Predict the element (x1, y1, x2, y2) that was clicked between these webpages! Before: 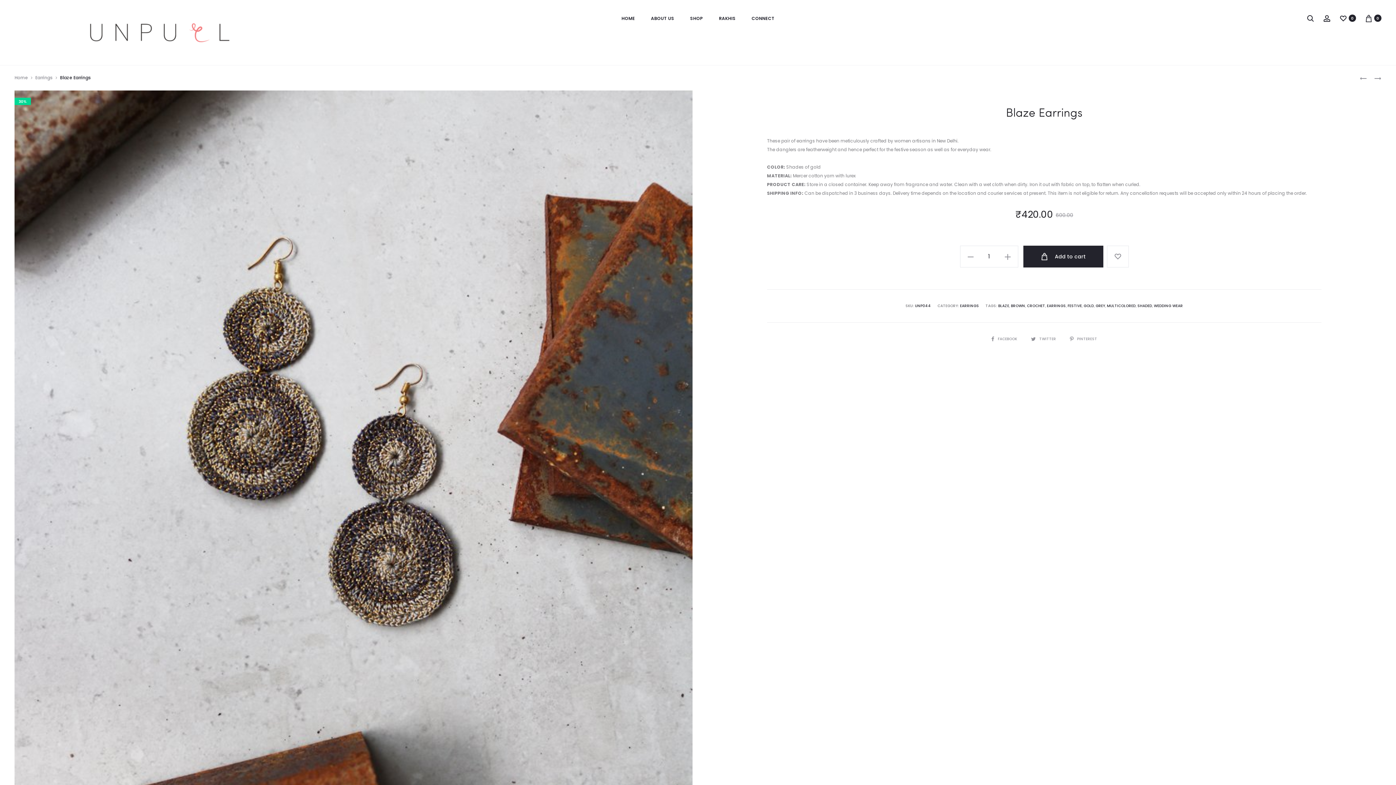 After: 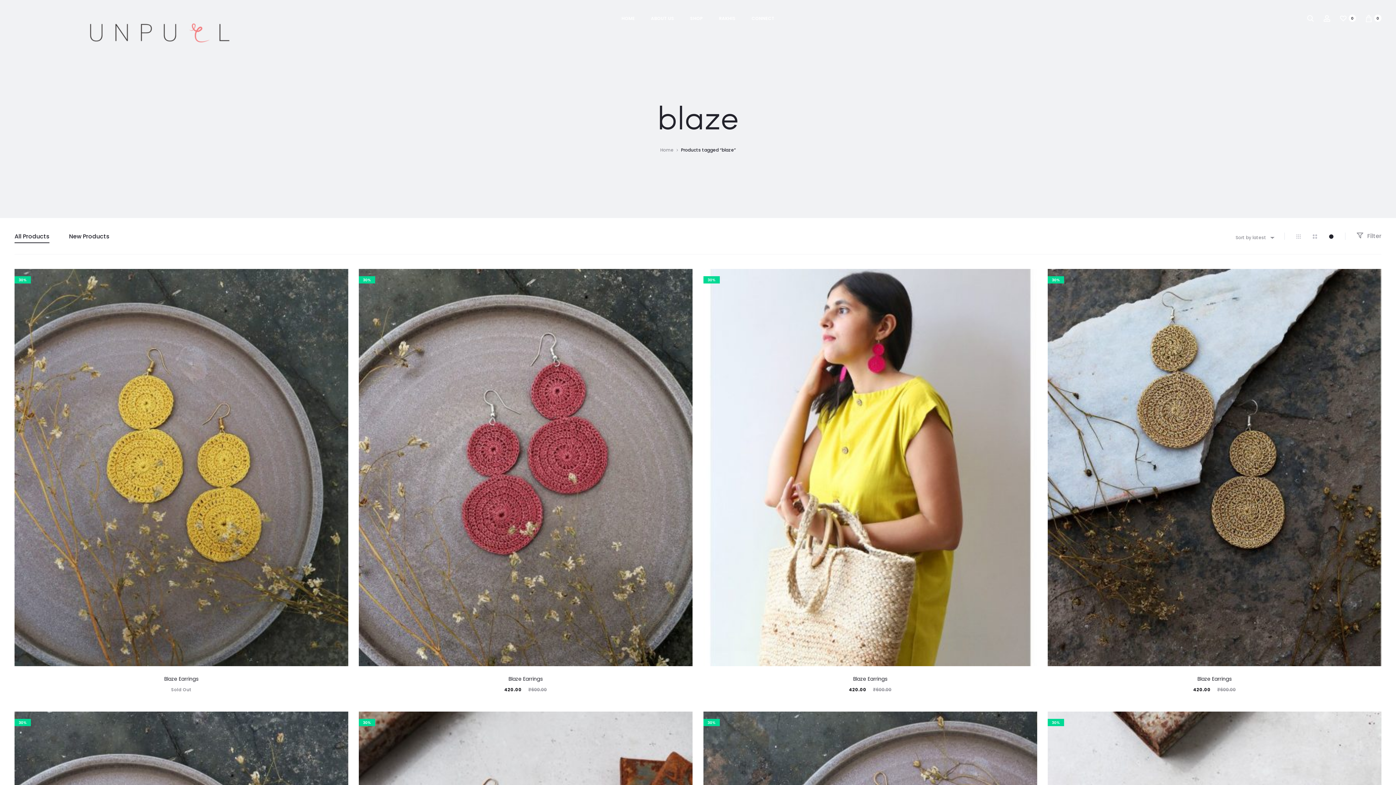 Action: label: BLAZE bbox: (998, 303, 1009, 308)